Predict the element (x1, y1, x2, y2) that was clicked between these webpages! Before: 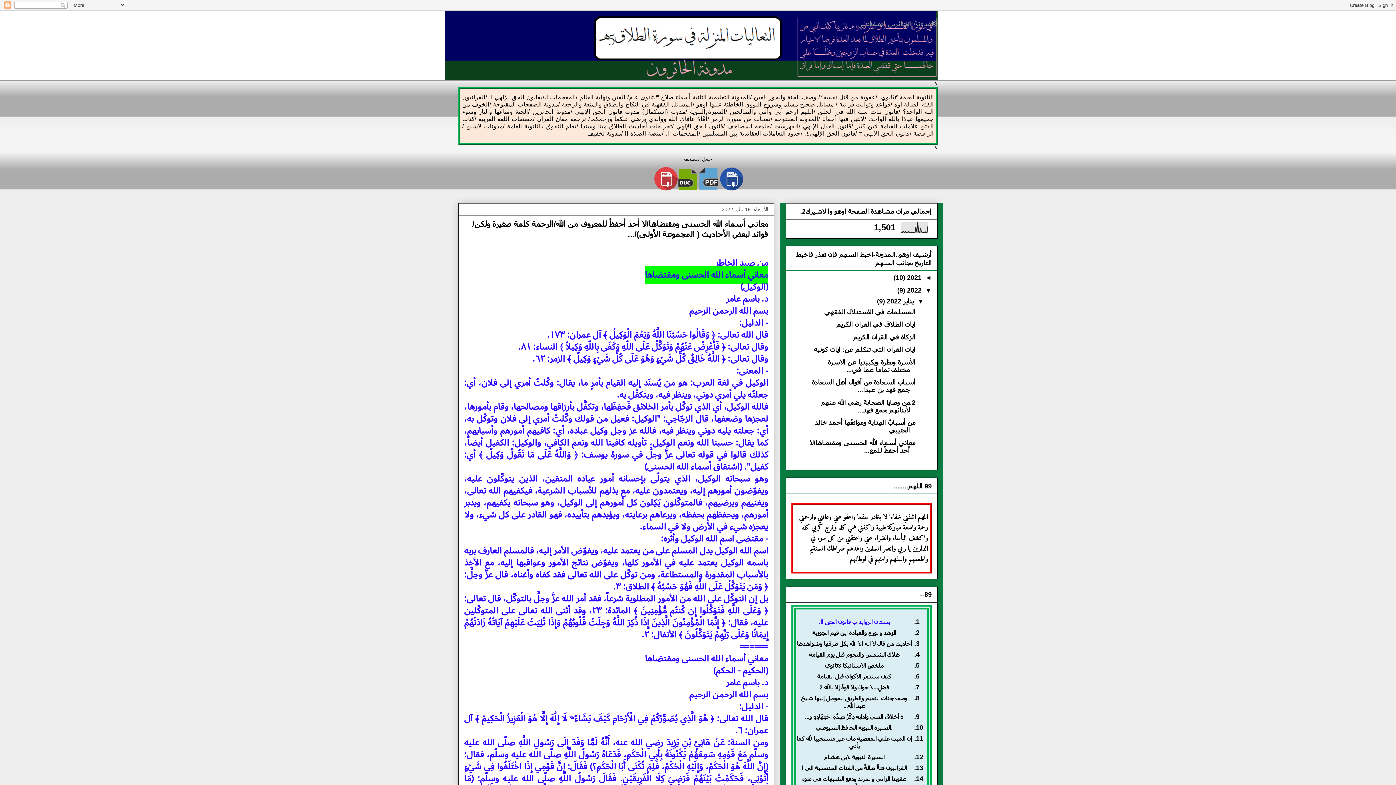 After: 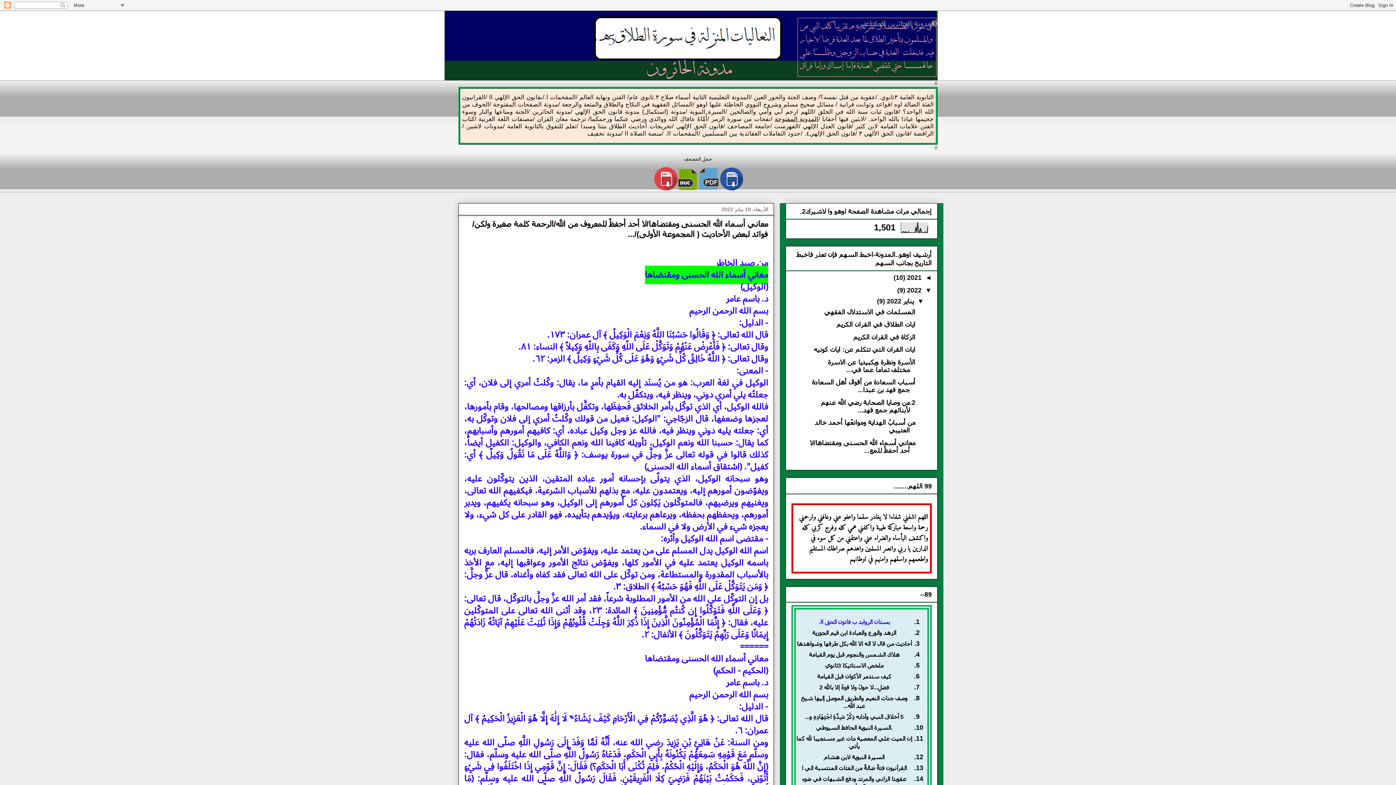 Action: bbox: (774, 115, 818, 122) label: المدونة المفتوحة